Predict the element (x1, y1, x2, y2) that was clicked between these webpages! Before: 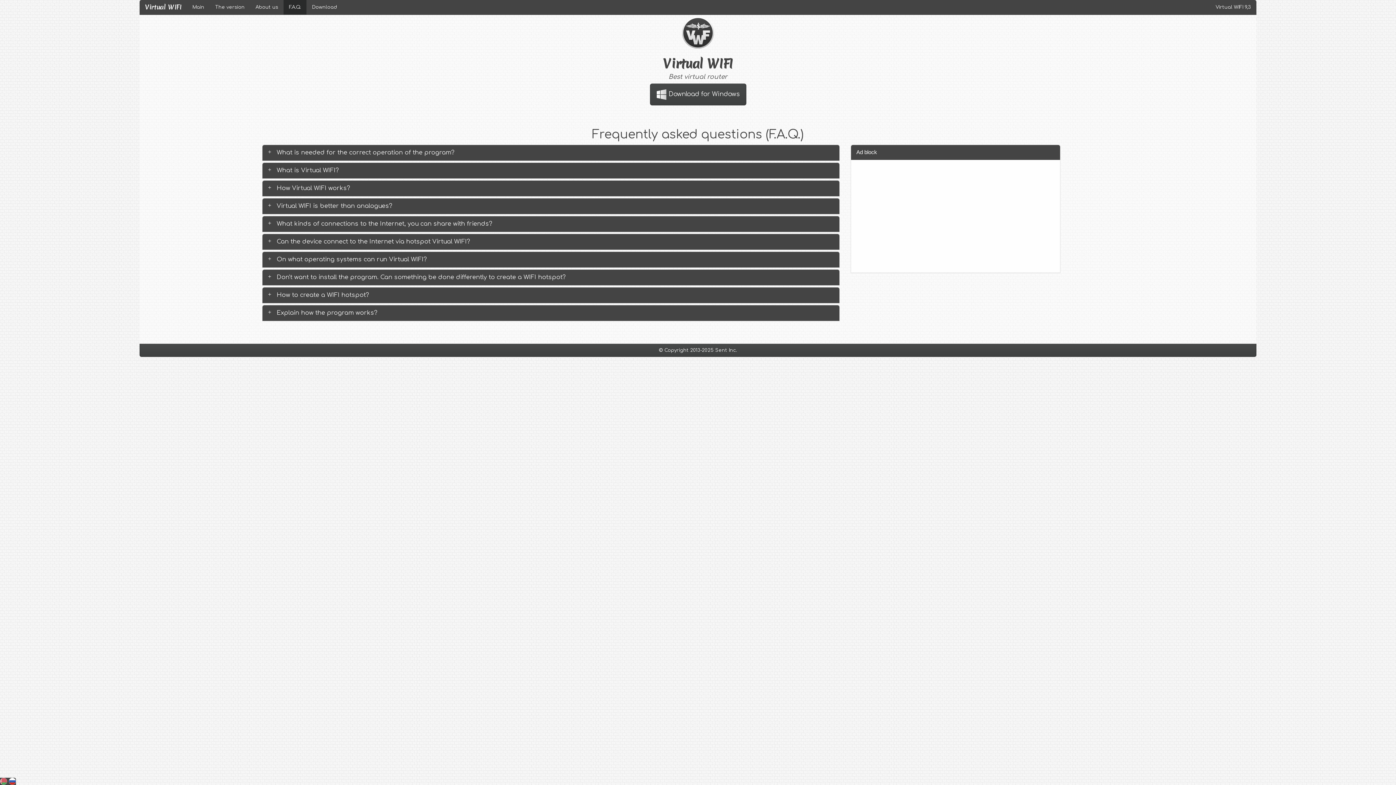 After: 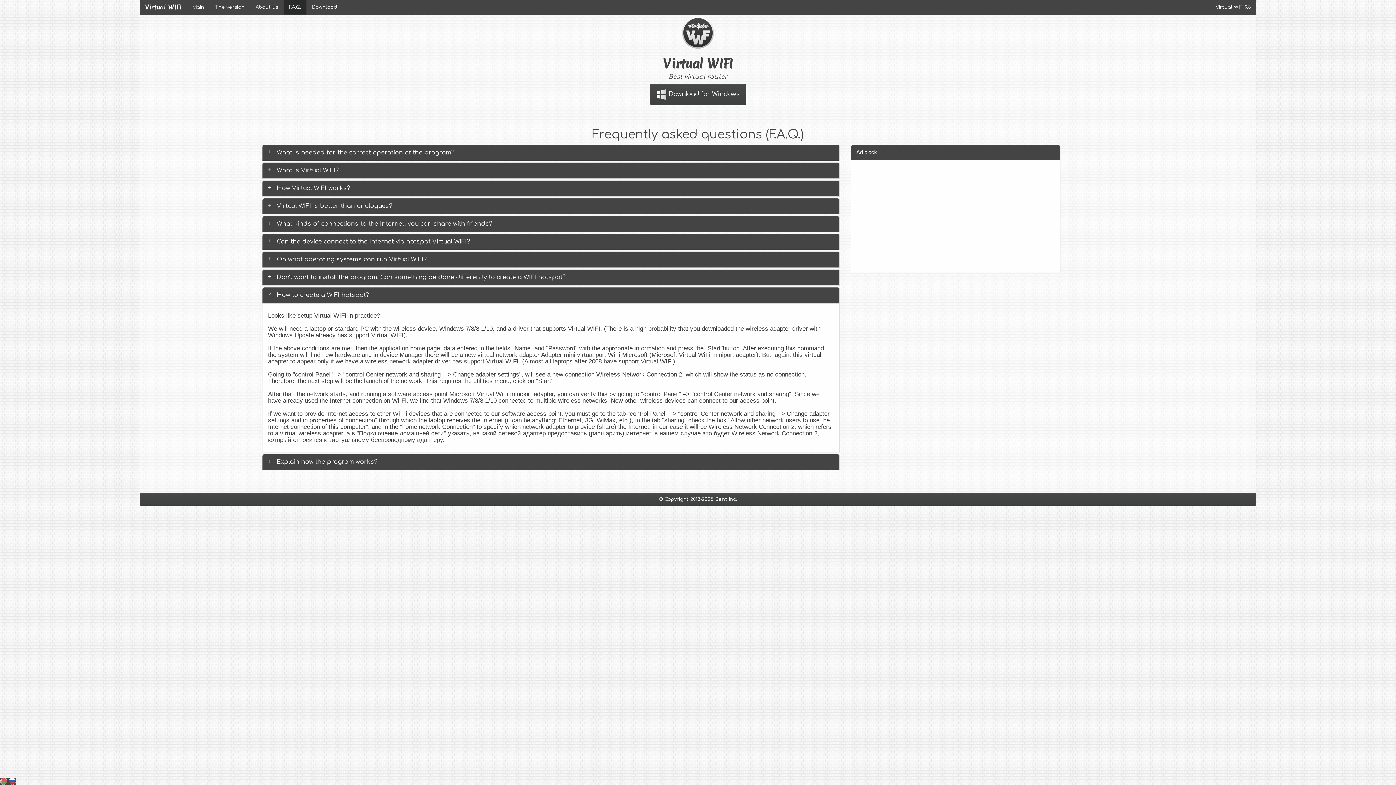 Action: bbox: (262, 287, 839, 303) label:  How to create a WIFI hotspot?